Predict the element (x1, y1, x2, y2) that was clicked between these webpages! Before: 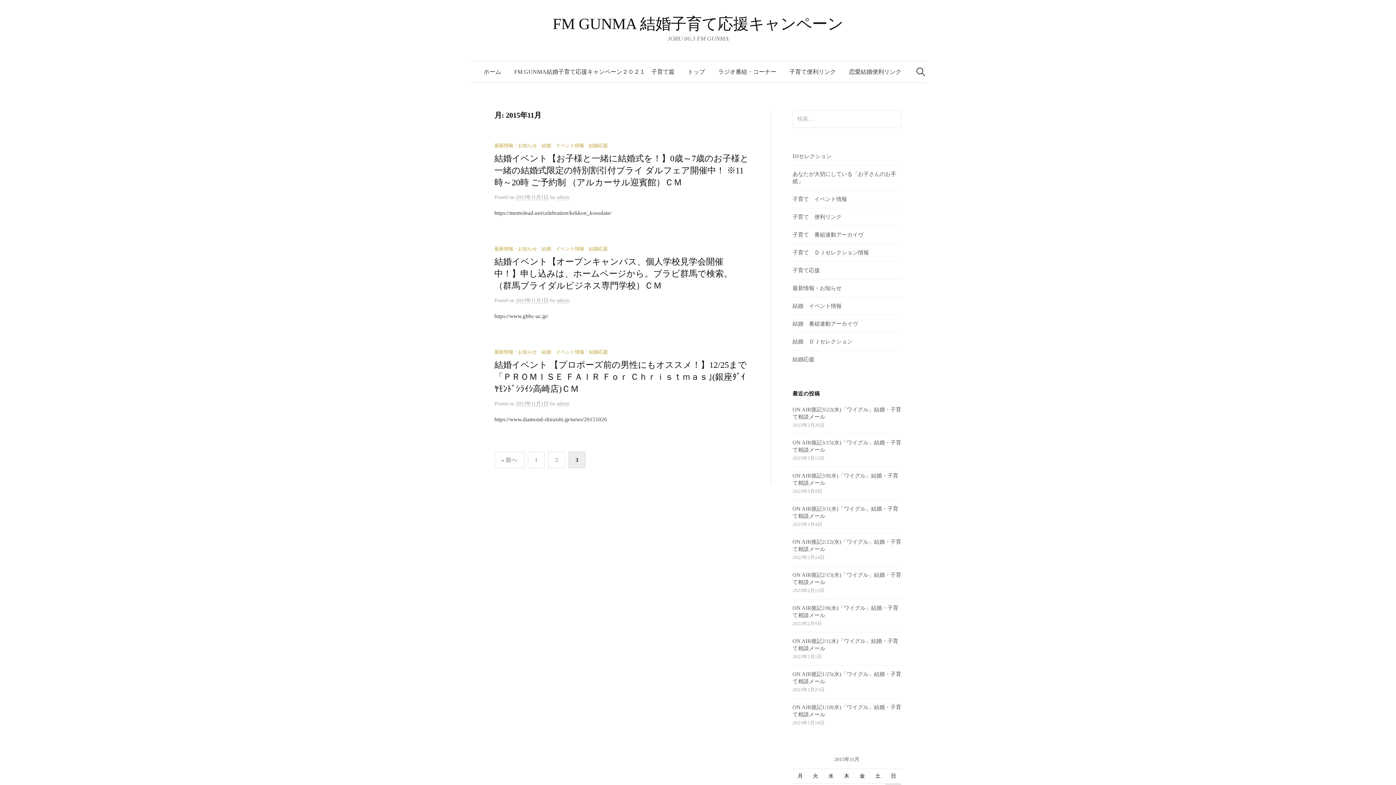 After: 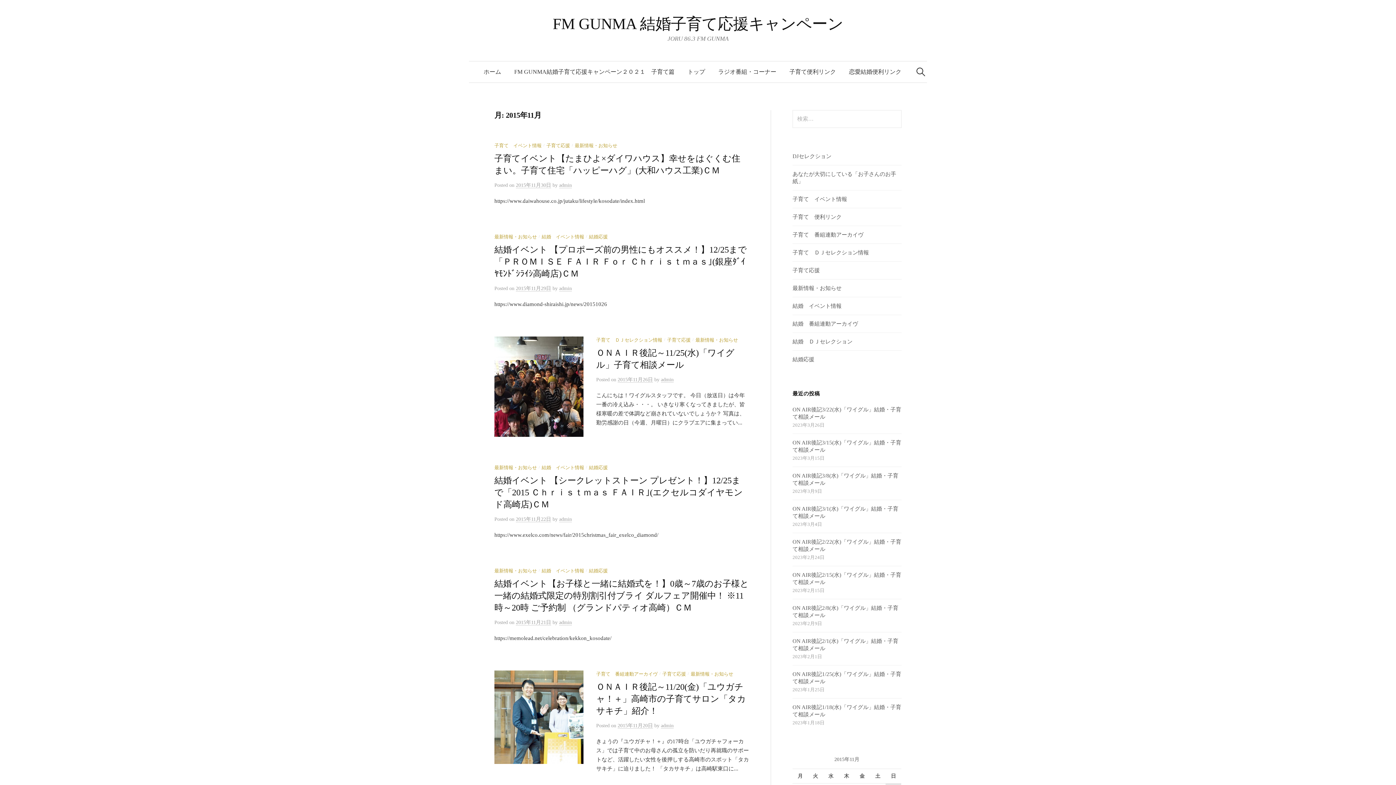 Action: label: 1 bbox: (528, 452, 544, 468)